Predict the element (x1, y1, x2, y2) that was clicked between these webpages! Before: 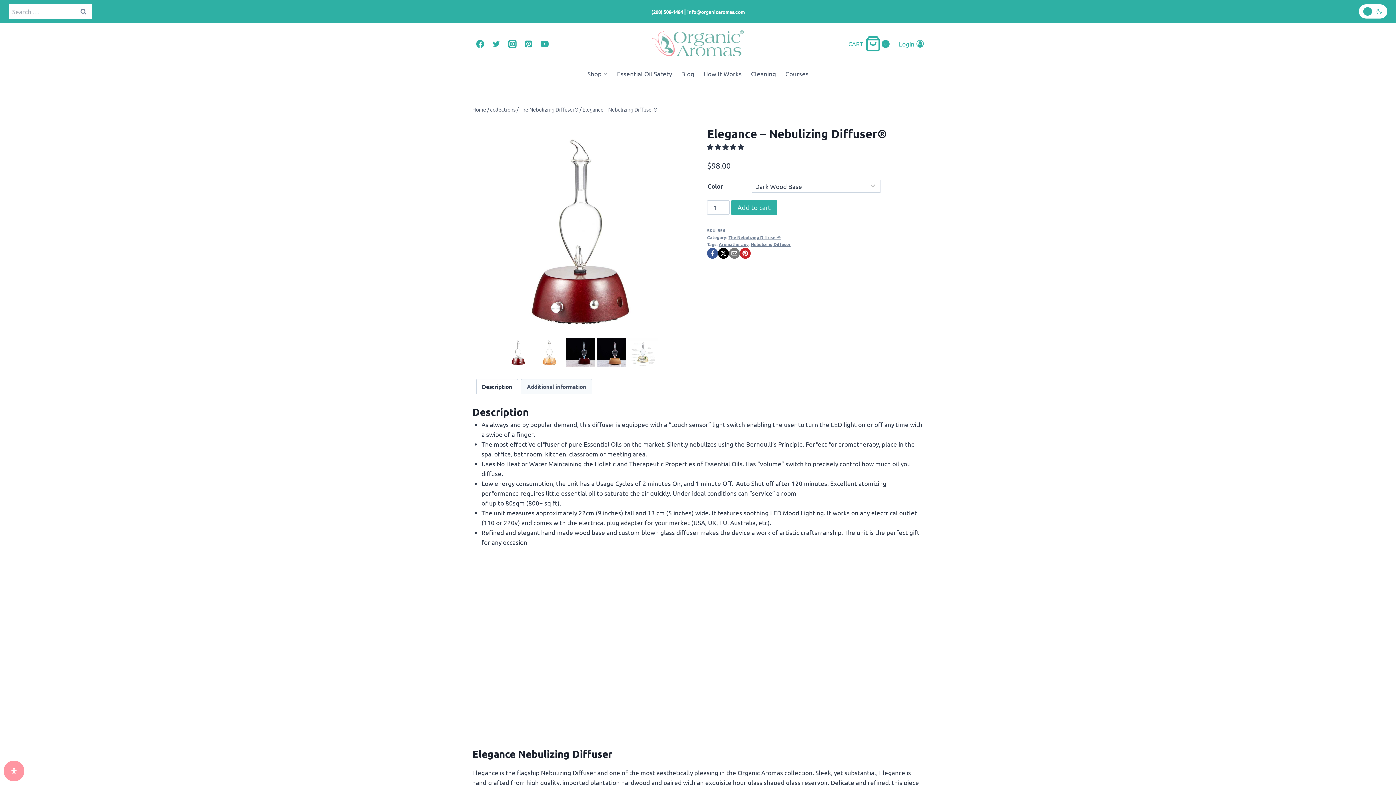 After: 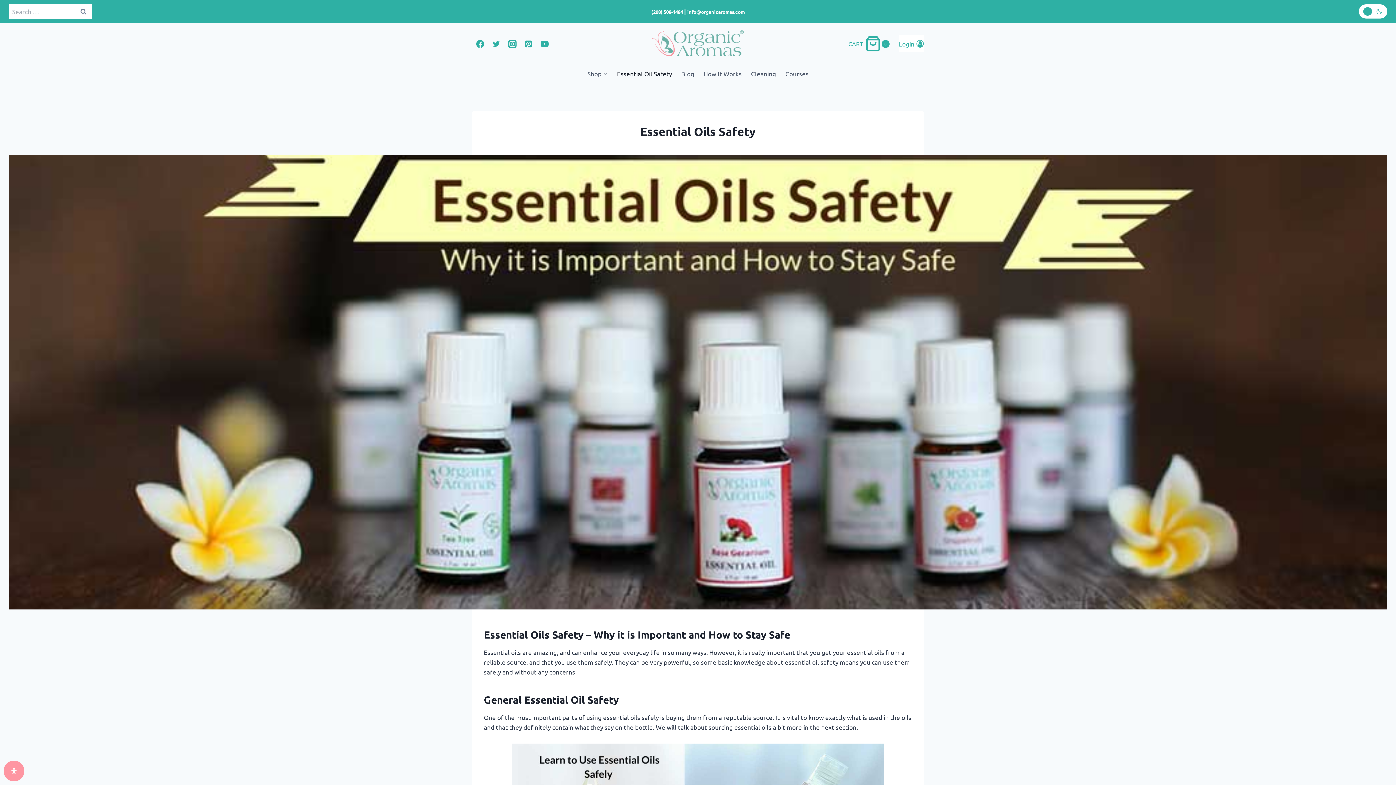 Action: label: Essential Oil Safety bbox: (612, 64, 676, 82)